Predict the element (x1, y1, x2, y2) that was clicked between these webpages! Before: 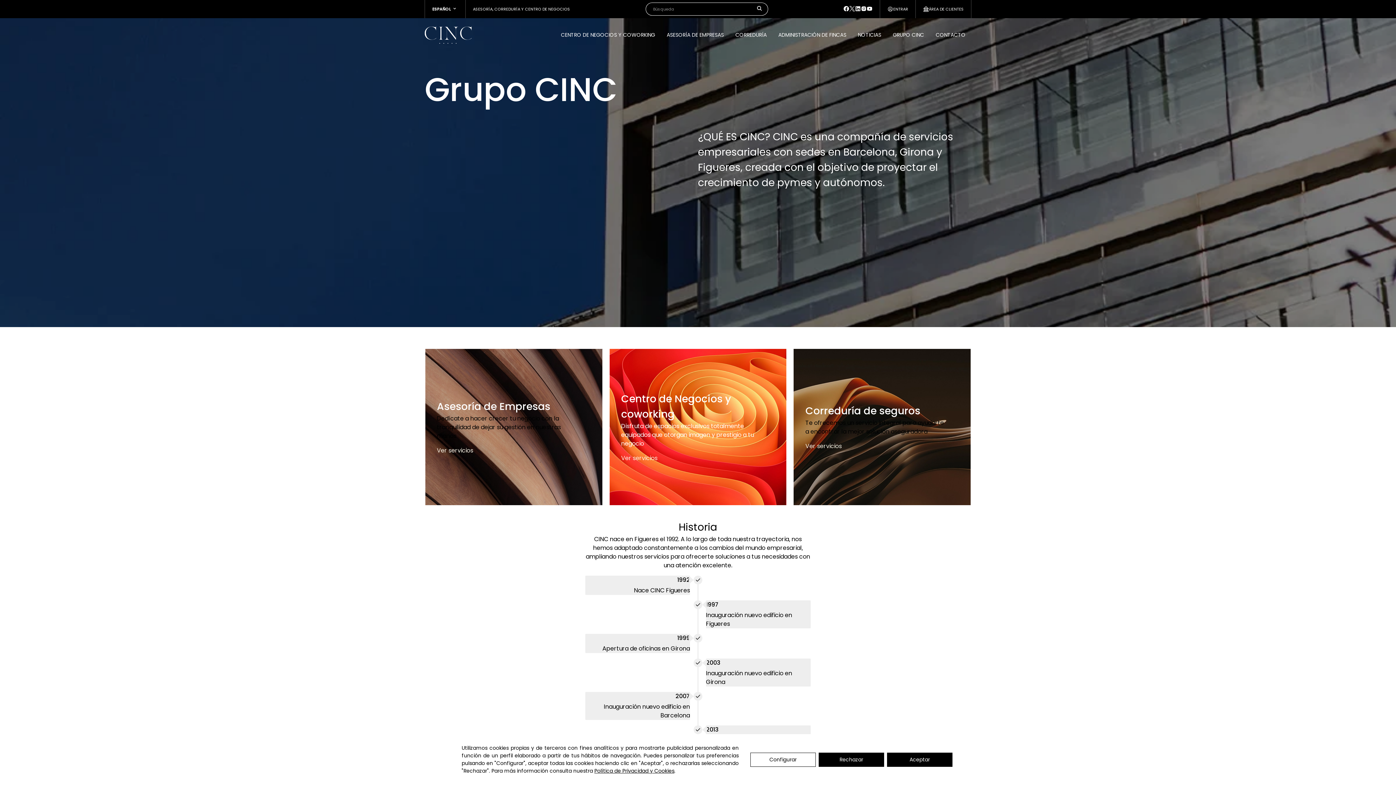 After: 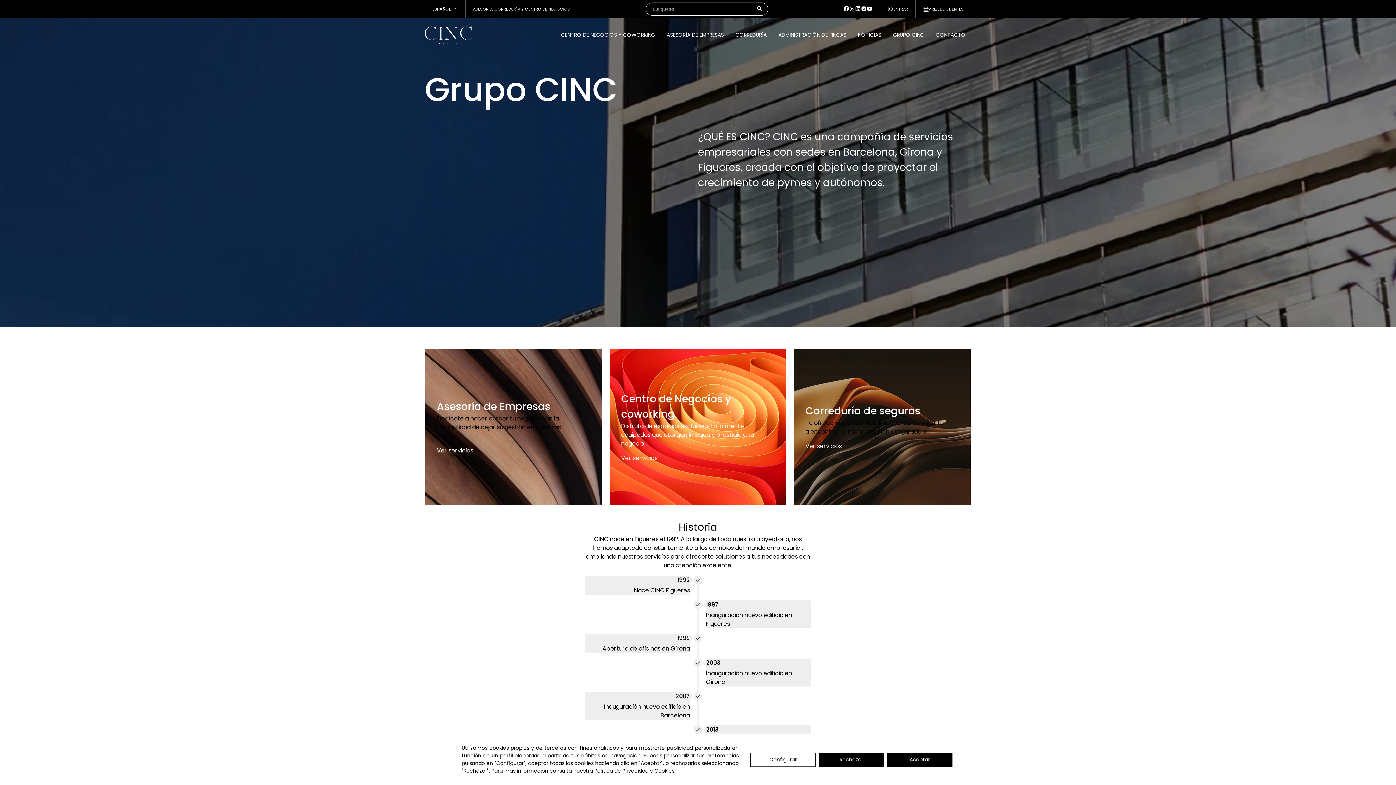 Action: label: GRUPO CINC bbox: (887, 25, 930, 44)